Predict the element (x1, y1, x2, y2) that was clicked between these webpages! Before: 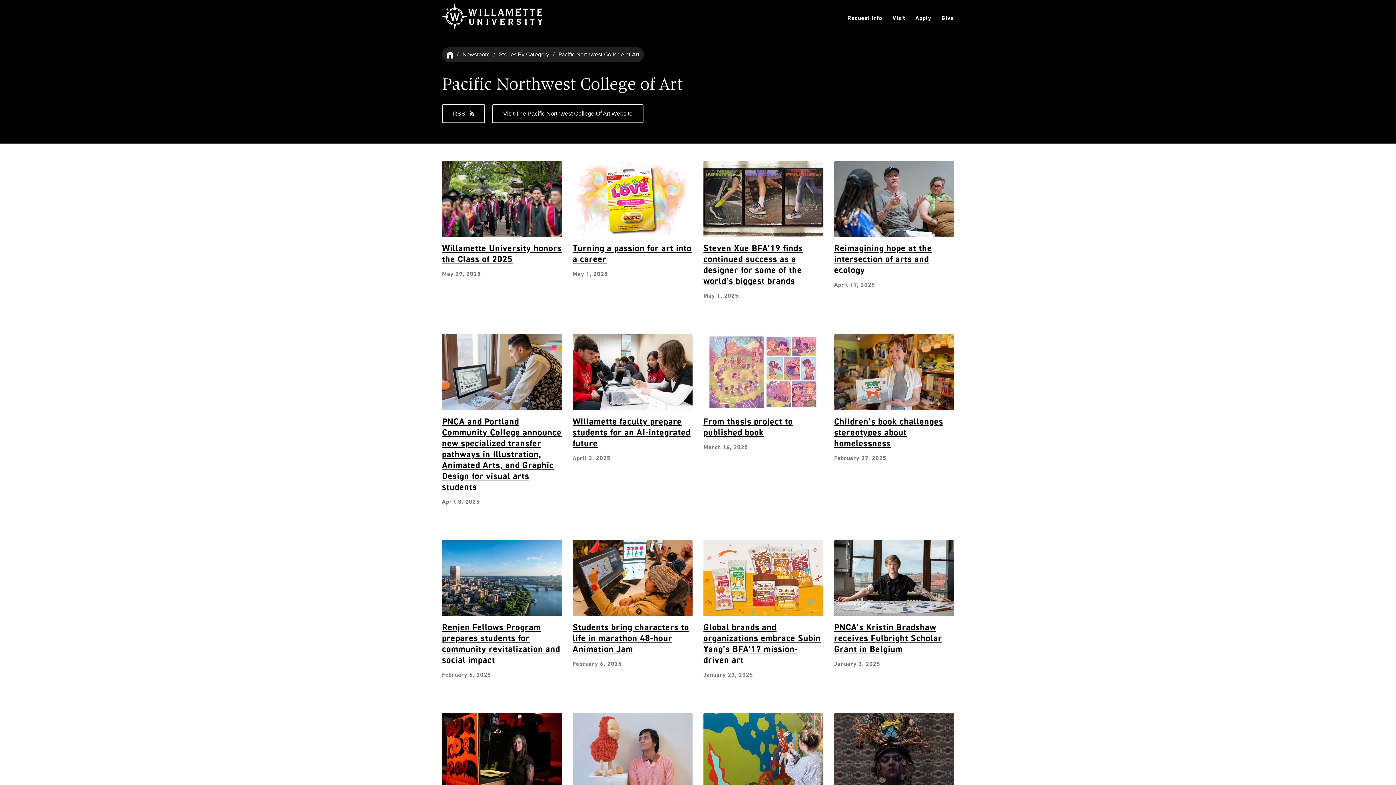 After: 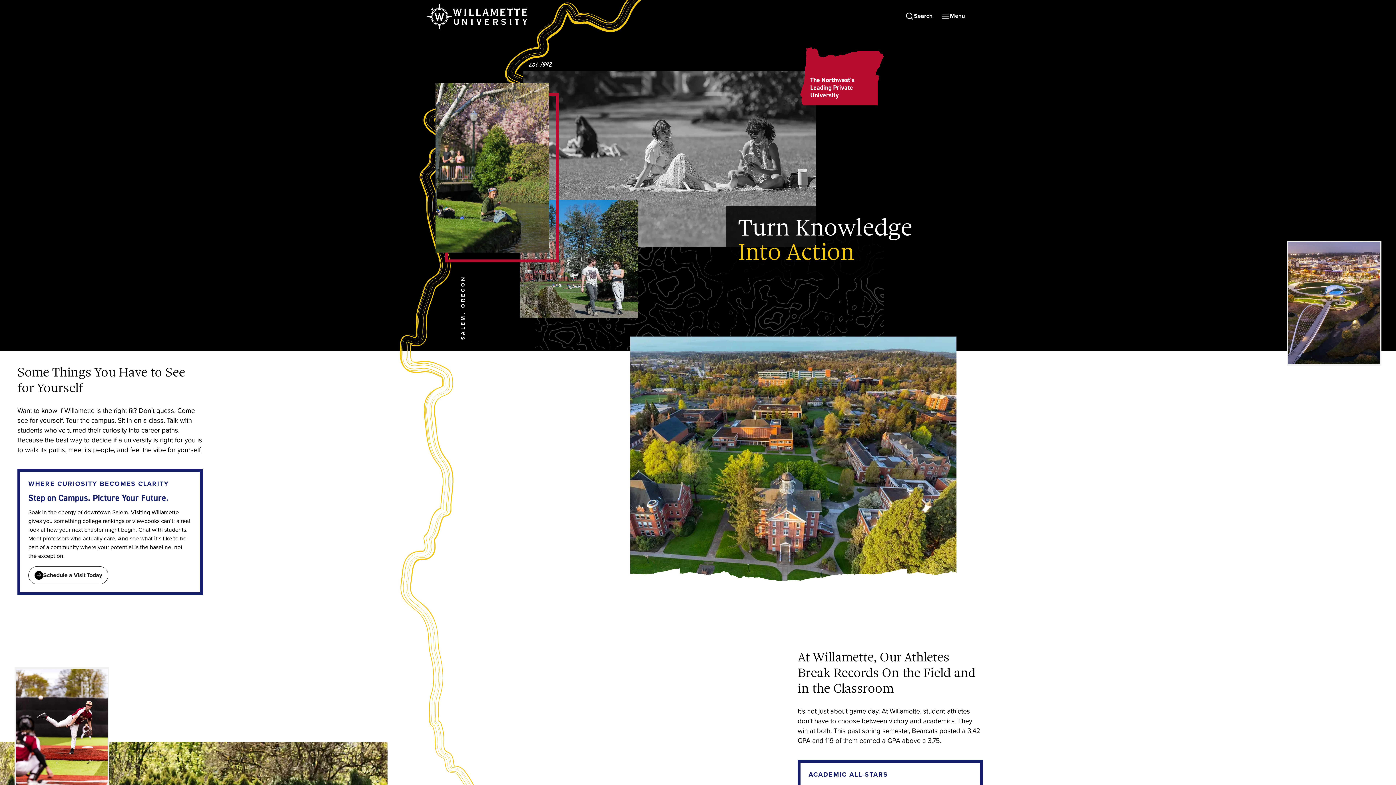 Action: bbox: (445, 50, 455, 59) label: Willamette University Hom